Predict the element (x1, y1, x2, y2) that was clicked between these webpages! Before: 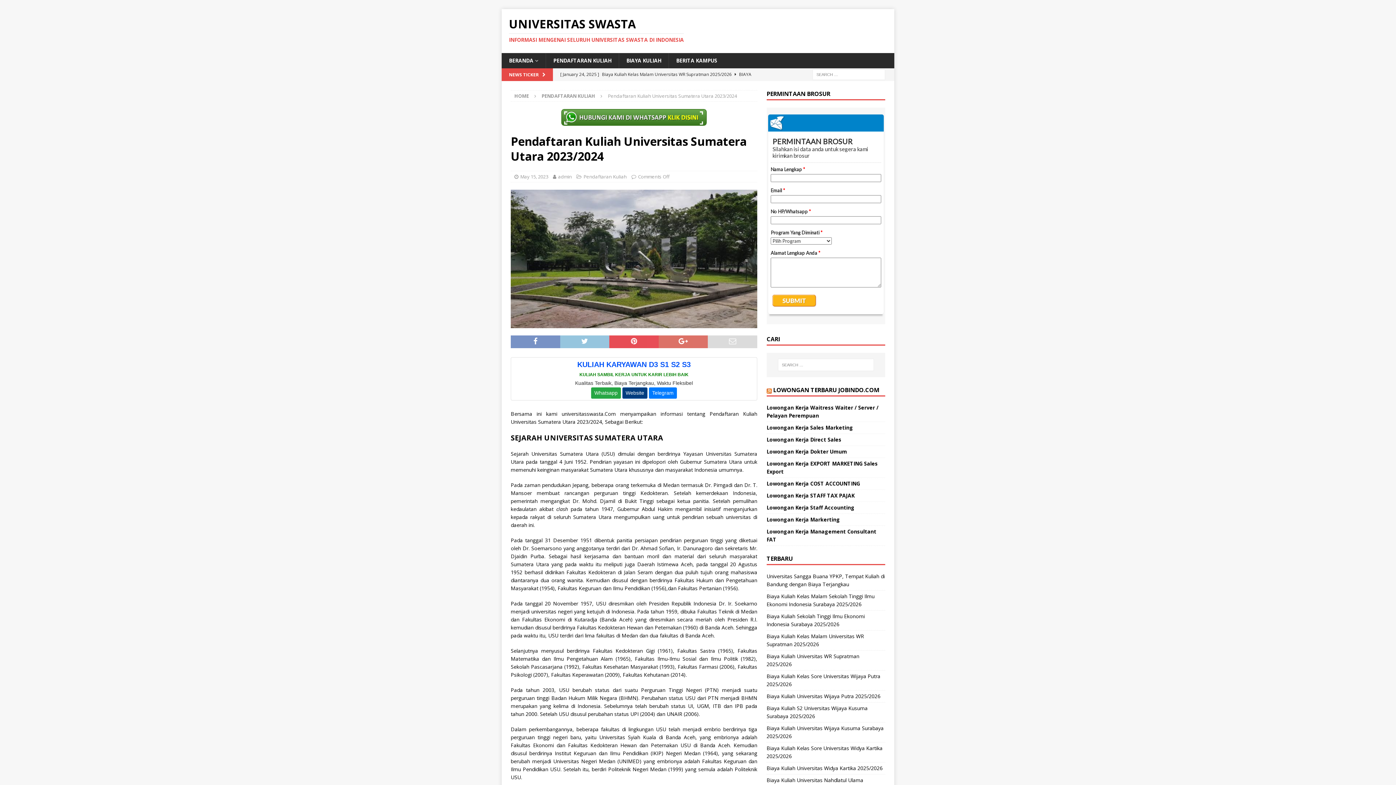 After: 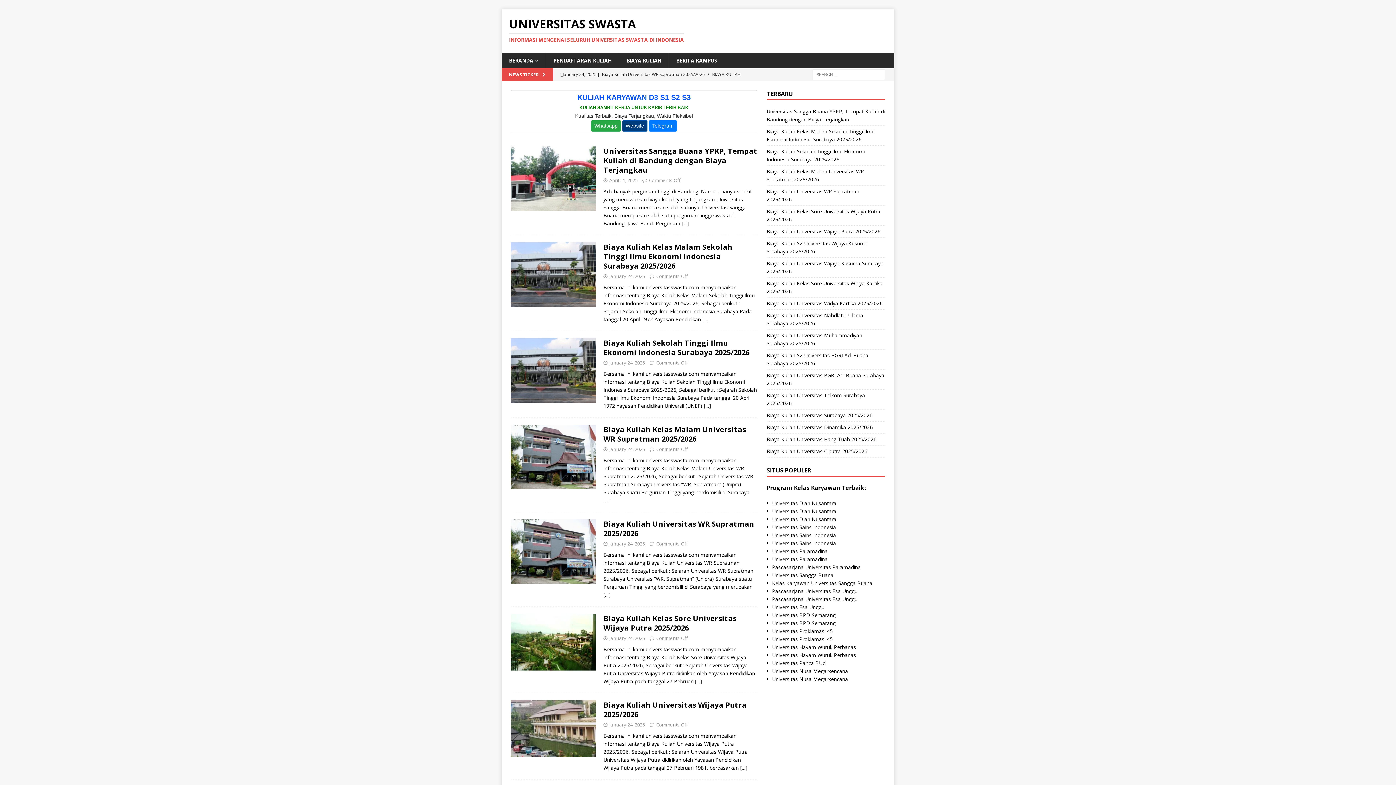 Action: label: HOME bbox: (514, 92, 529, 99)